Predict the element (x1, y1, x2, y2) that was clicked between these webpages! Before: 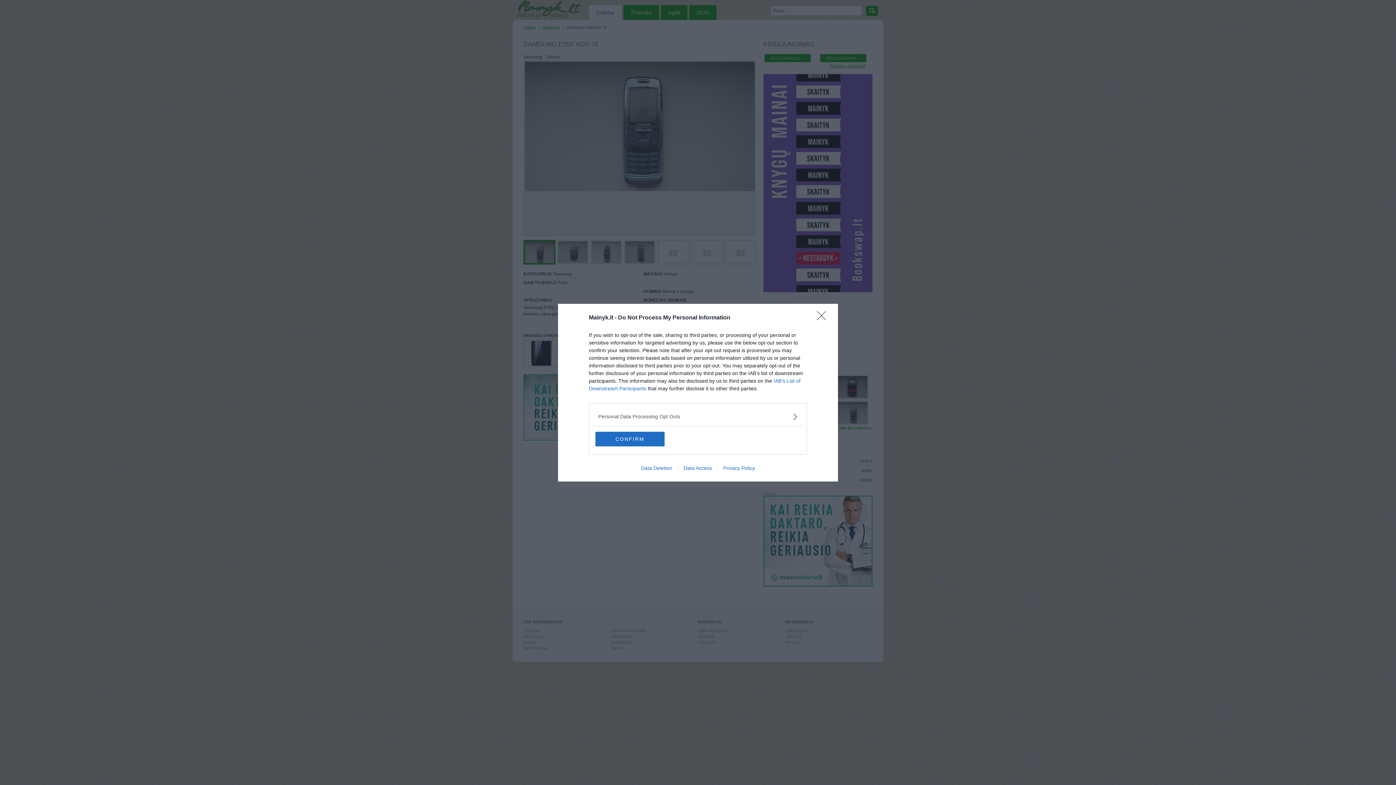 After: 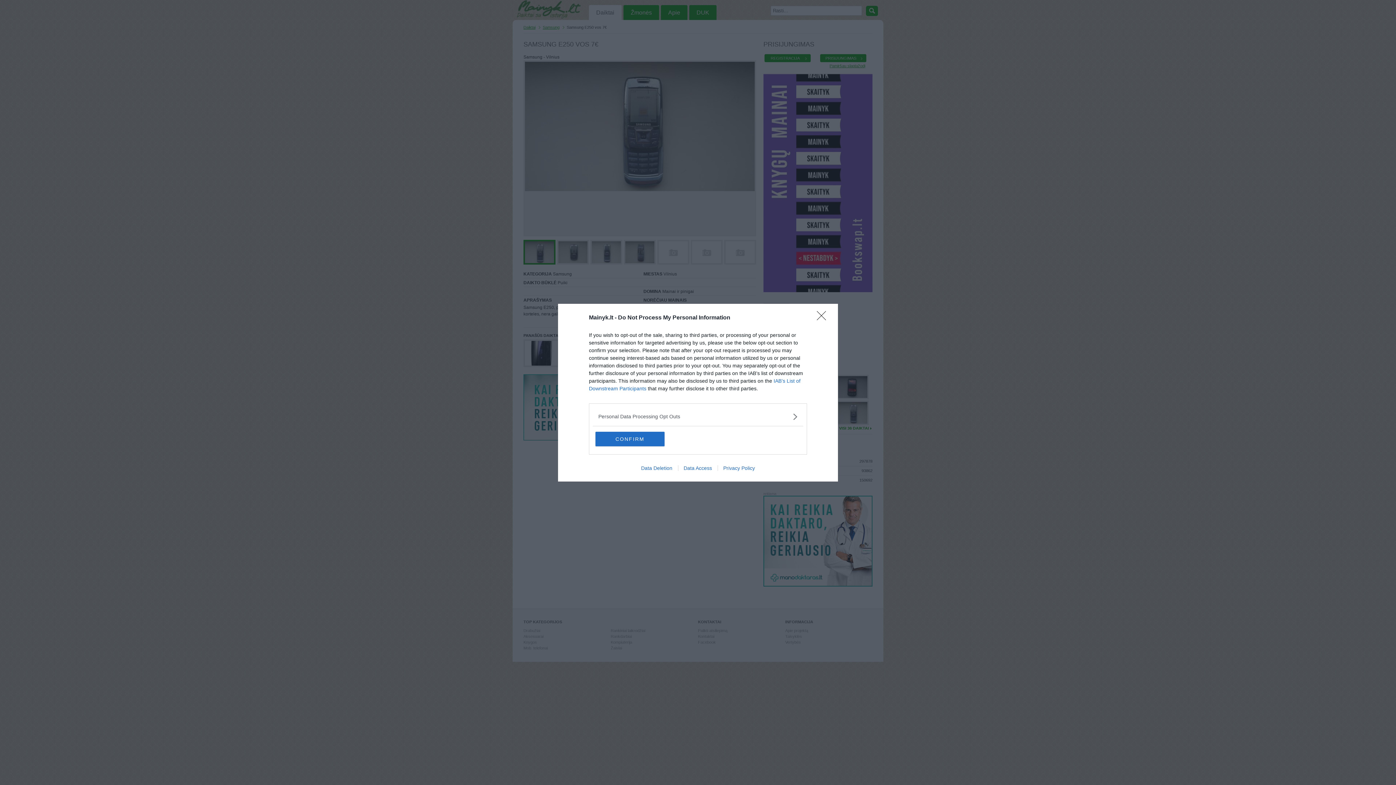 Action: bbox: (635, 465, 678, 471) label: Data Deletion